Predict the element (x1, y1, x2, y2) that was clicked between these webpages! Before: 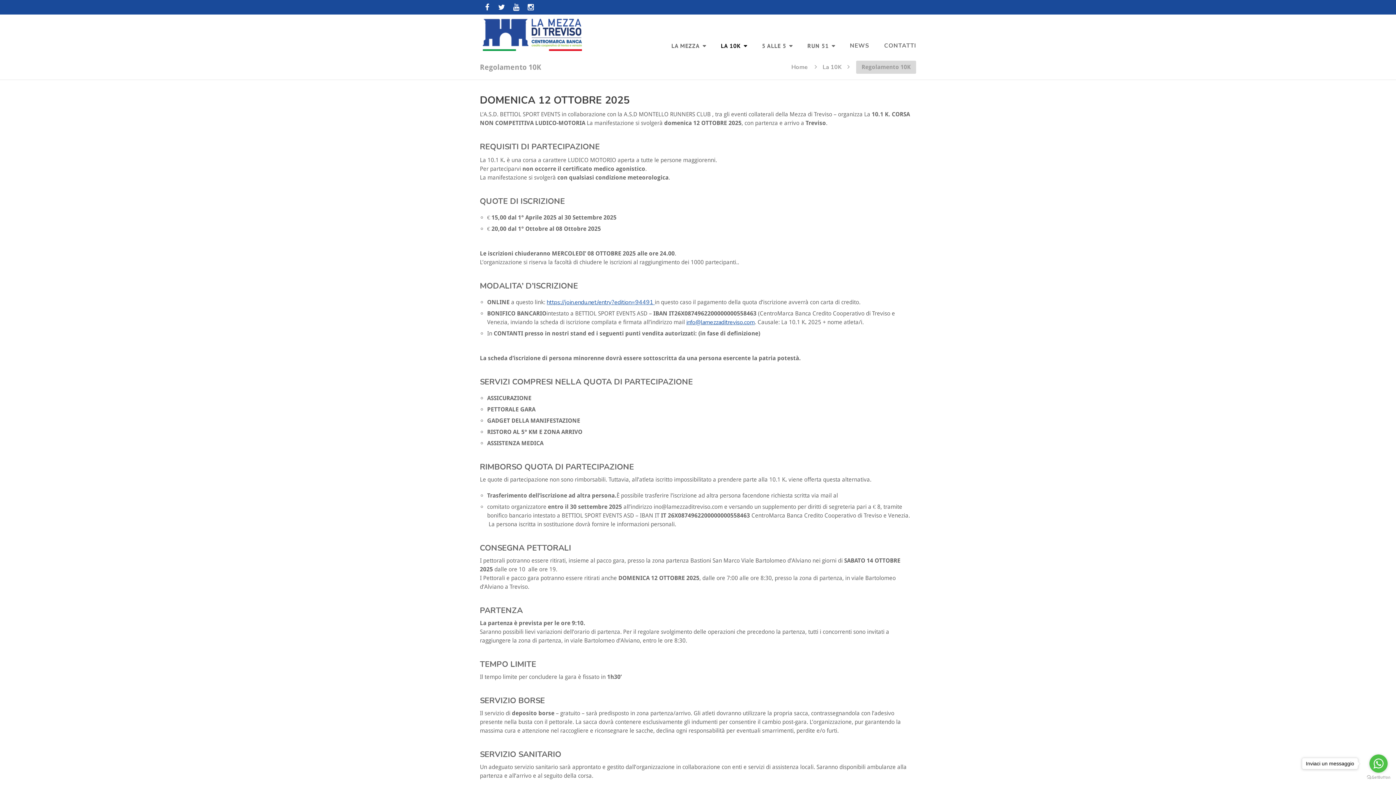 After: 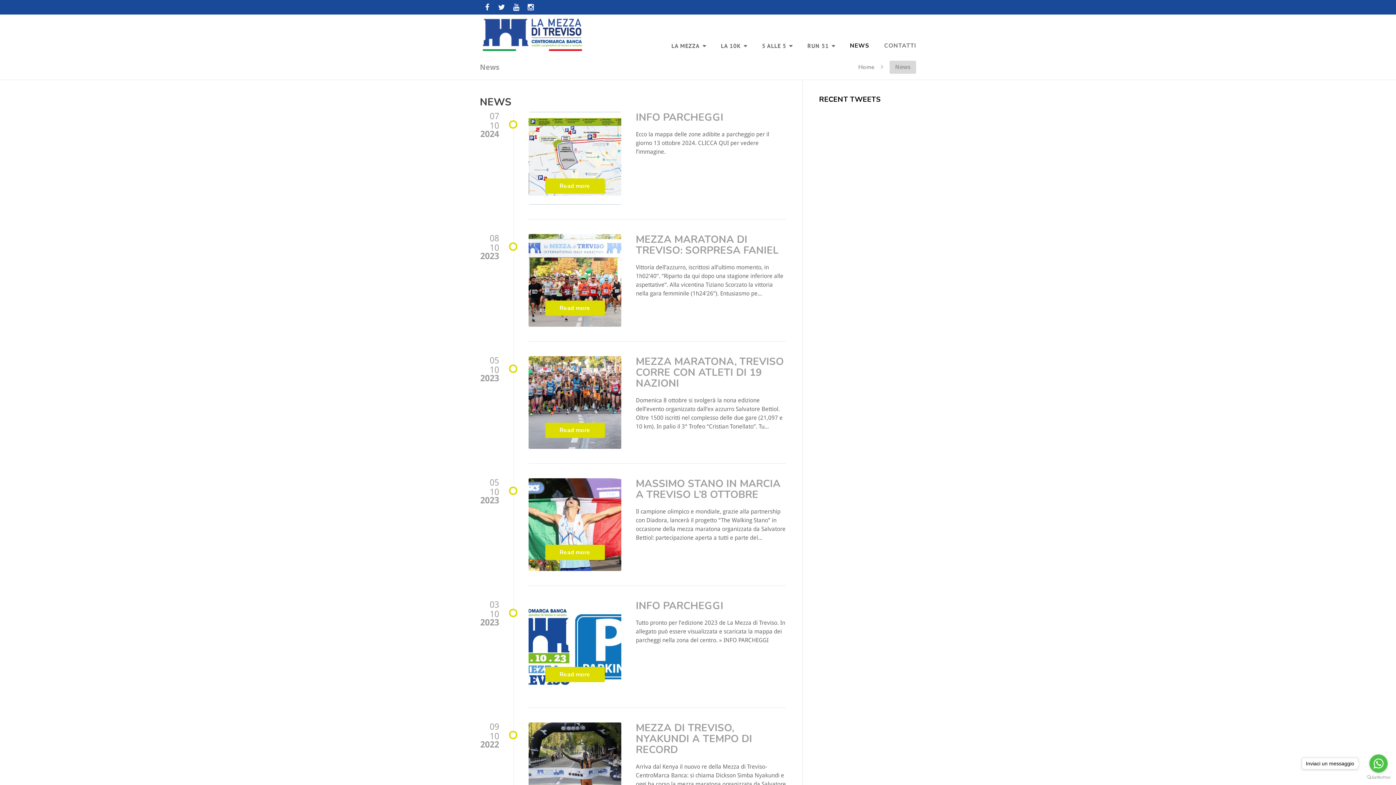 Action: label: NEWS bbox: (850, 41, 869, 66)